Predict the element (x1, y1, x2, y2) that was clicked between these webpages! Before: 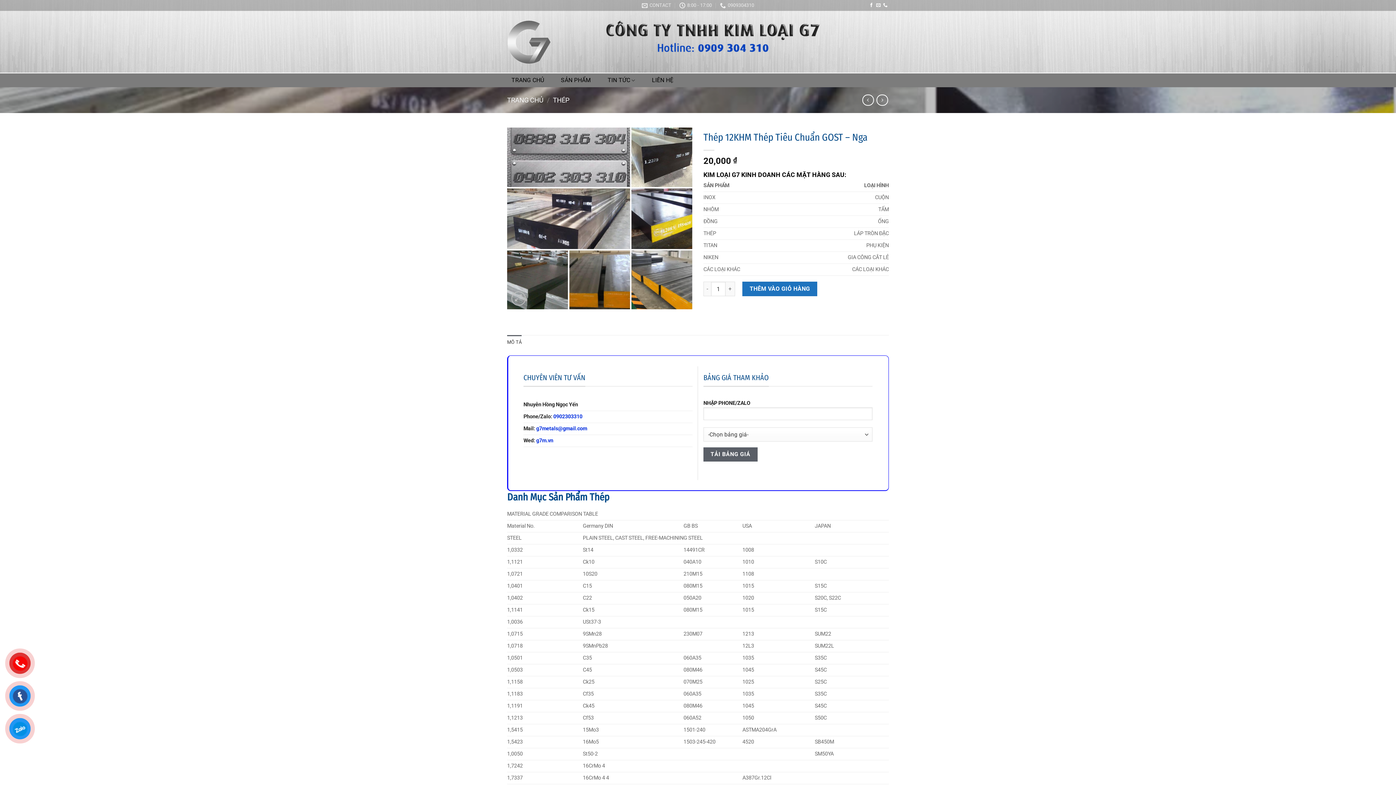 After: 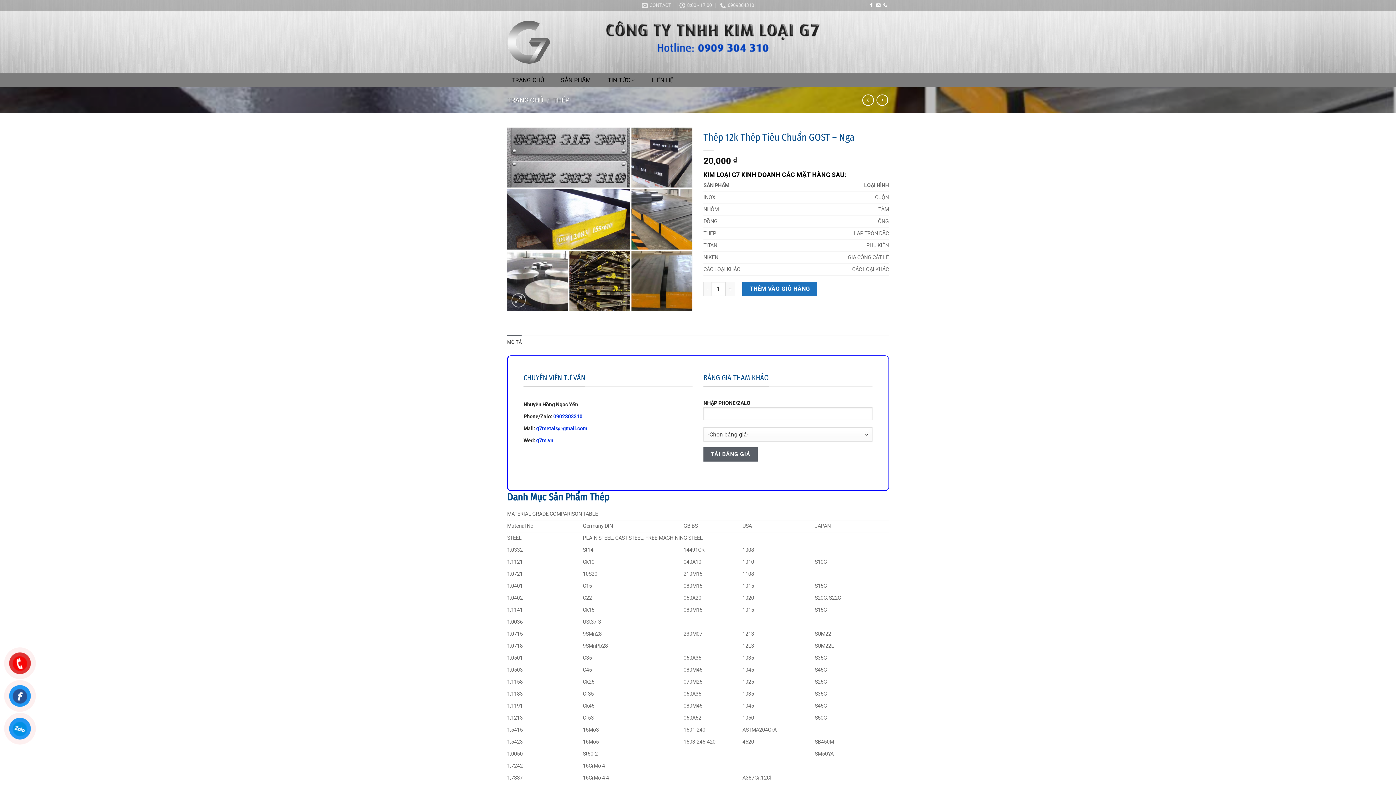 Action: bbox: (876, 94, 888, 105)